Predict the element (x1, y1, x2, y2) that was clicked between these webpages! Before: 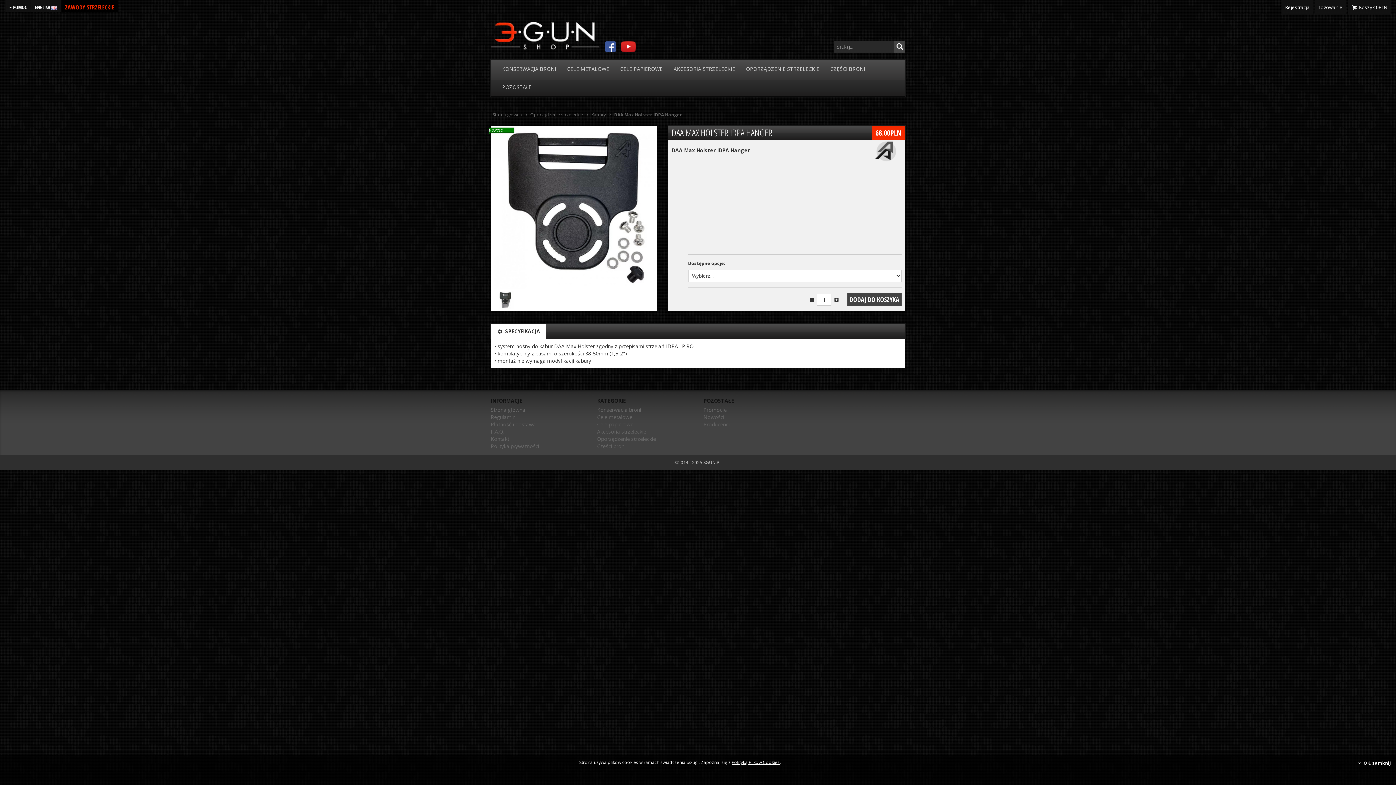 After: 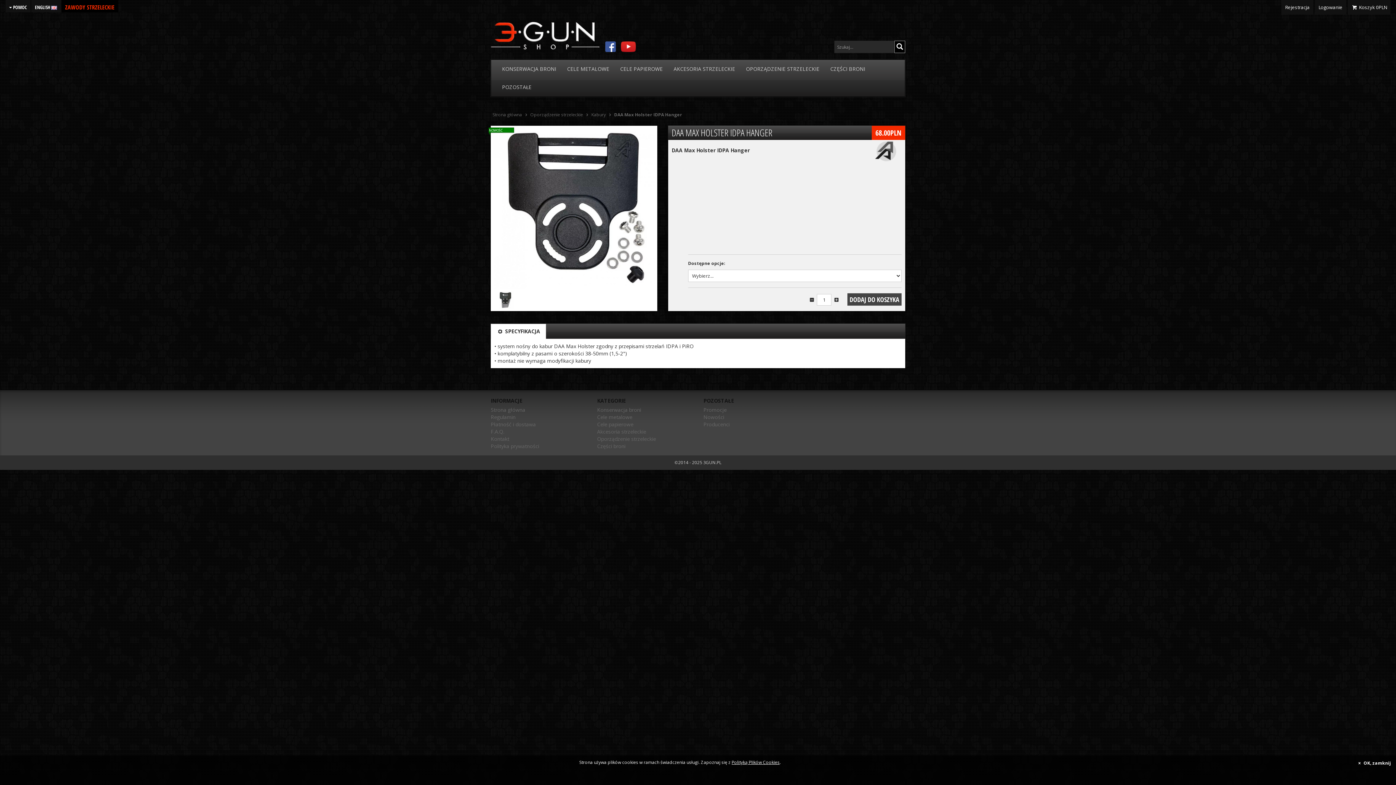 Action: bbox: (894, 40, 905, 53)